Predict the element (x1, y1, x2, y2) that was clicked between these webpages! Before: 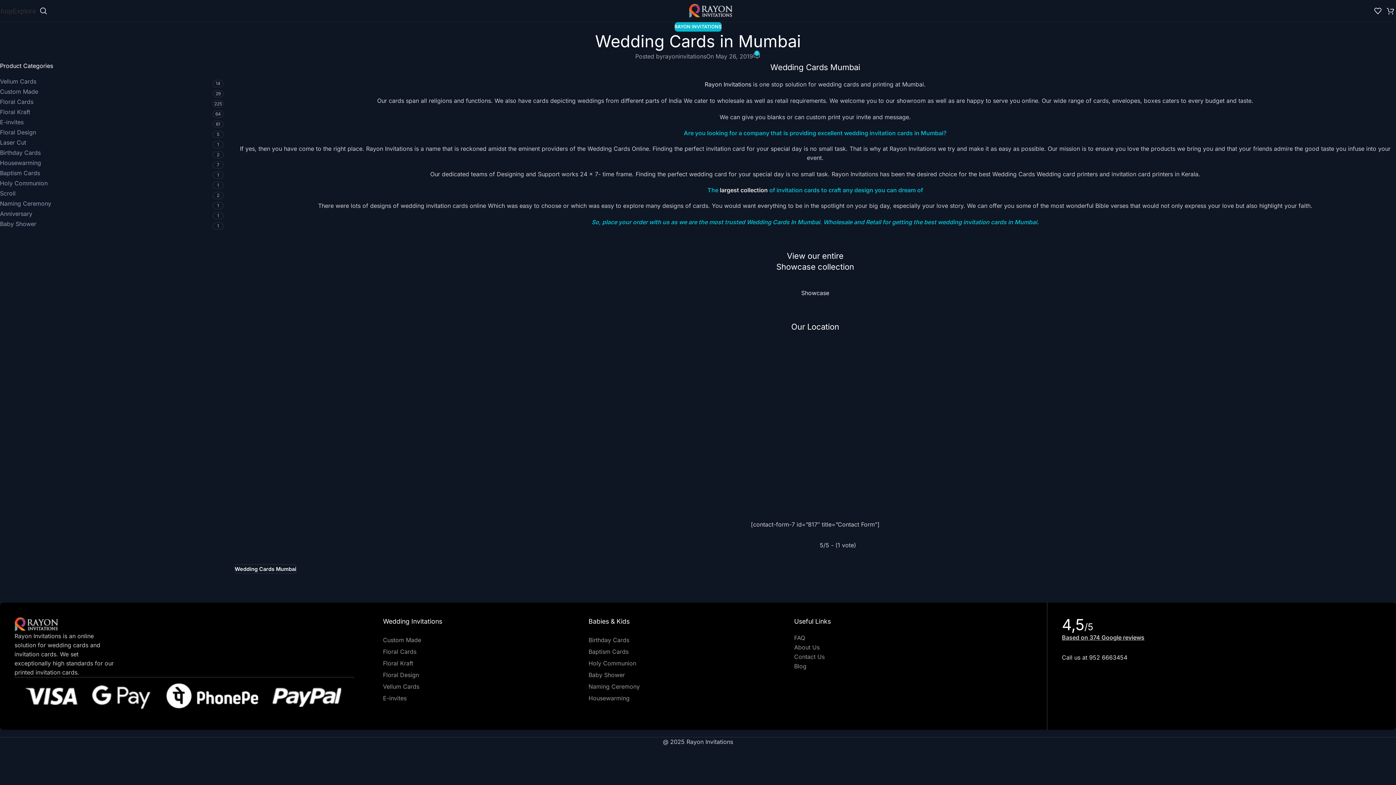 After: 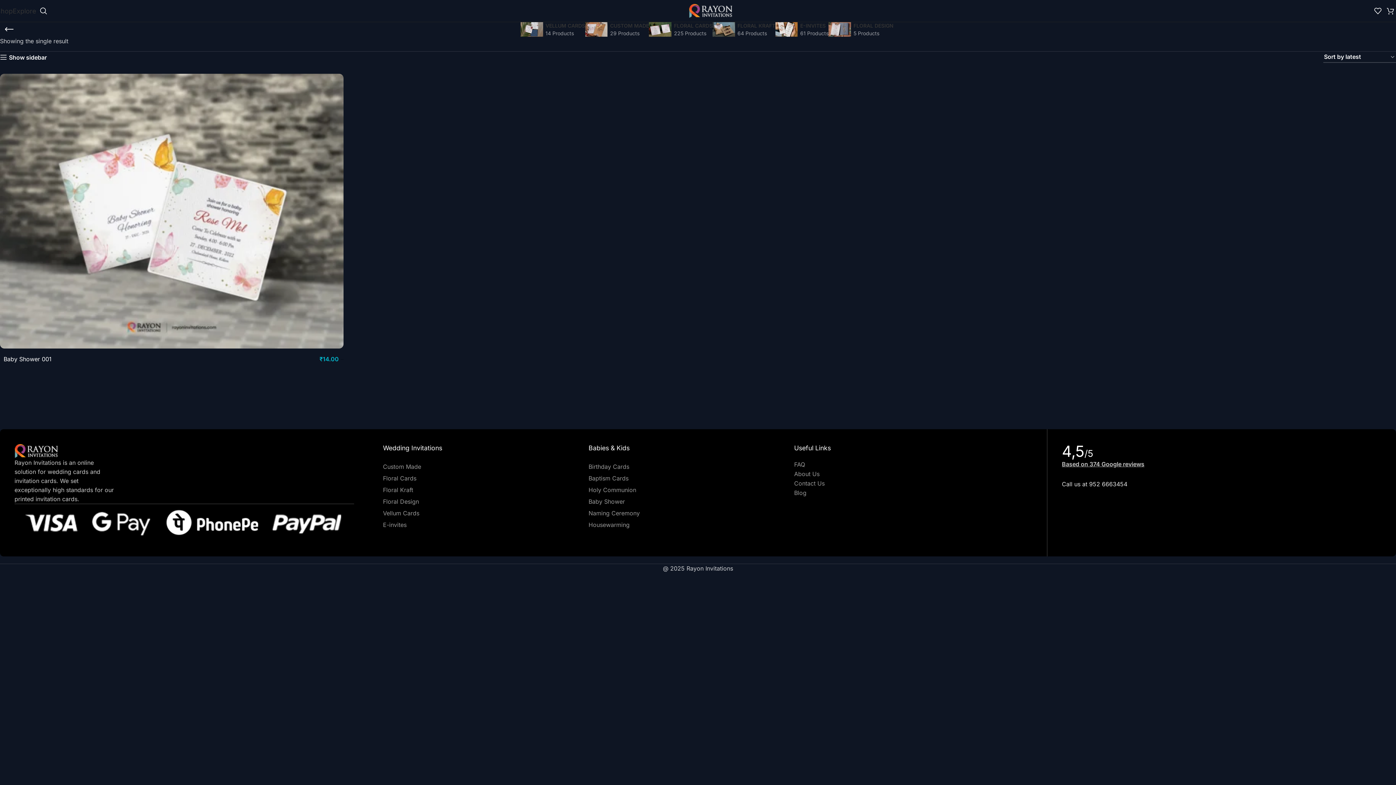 Action: label: Baby Shower bbox: (588, 670, 794, 679)